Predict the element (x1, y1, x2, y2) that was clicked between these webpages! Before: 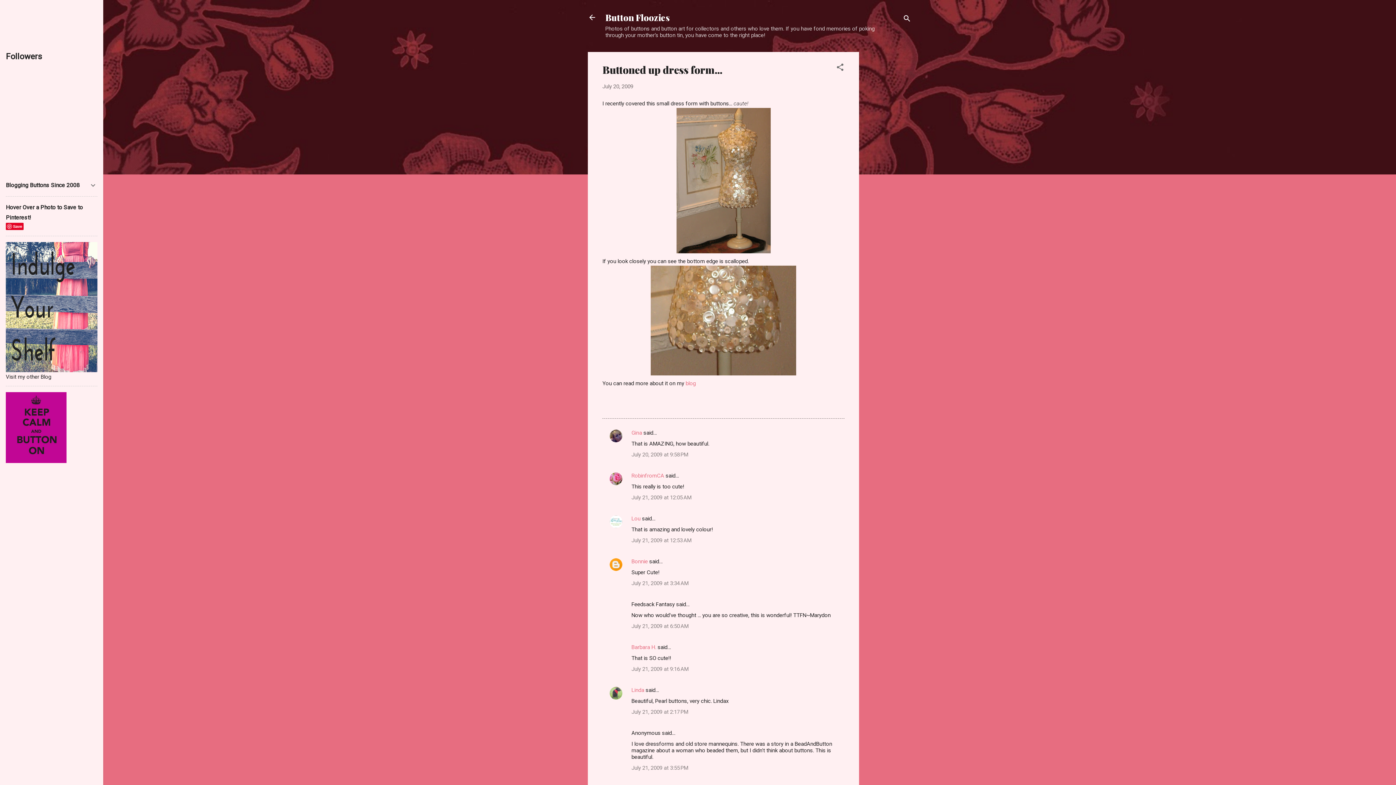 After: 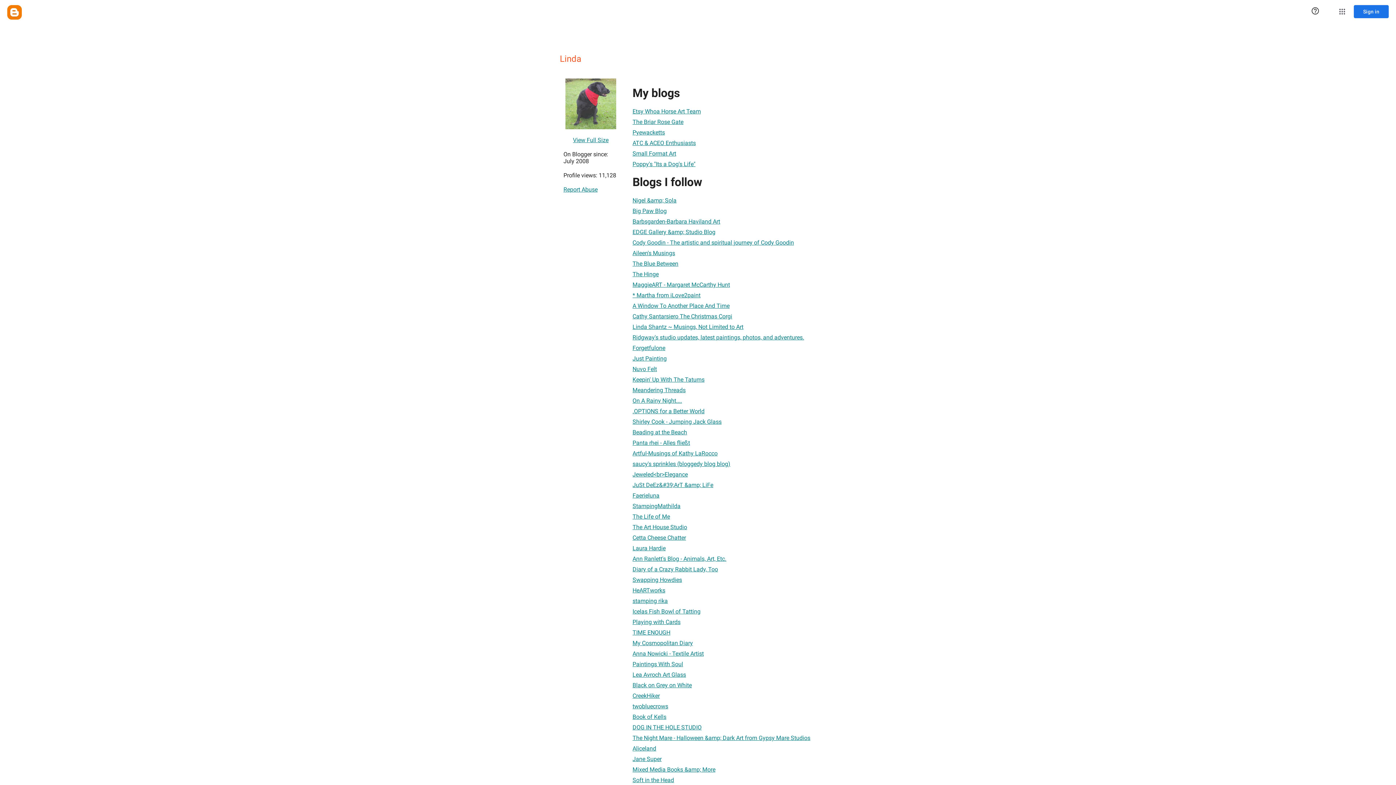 Action: bbox: (631, 687, 644, 693) label: Linda